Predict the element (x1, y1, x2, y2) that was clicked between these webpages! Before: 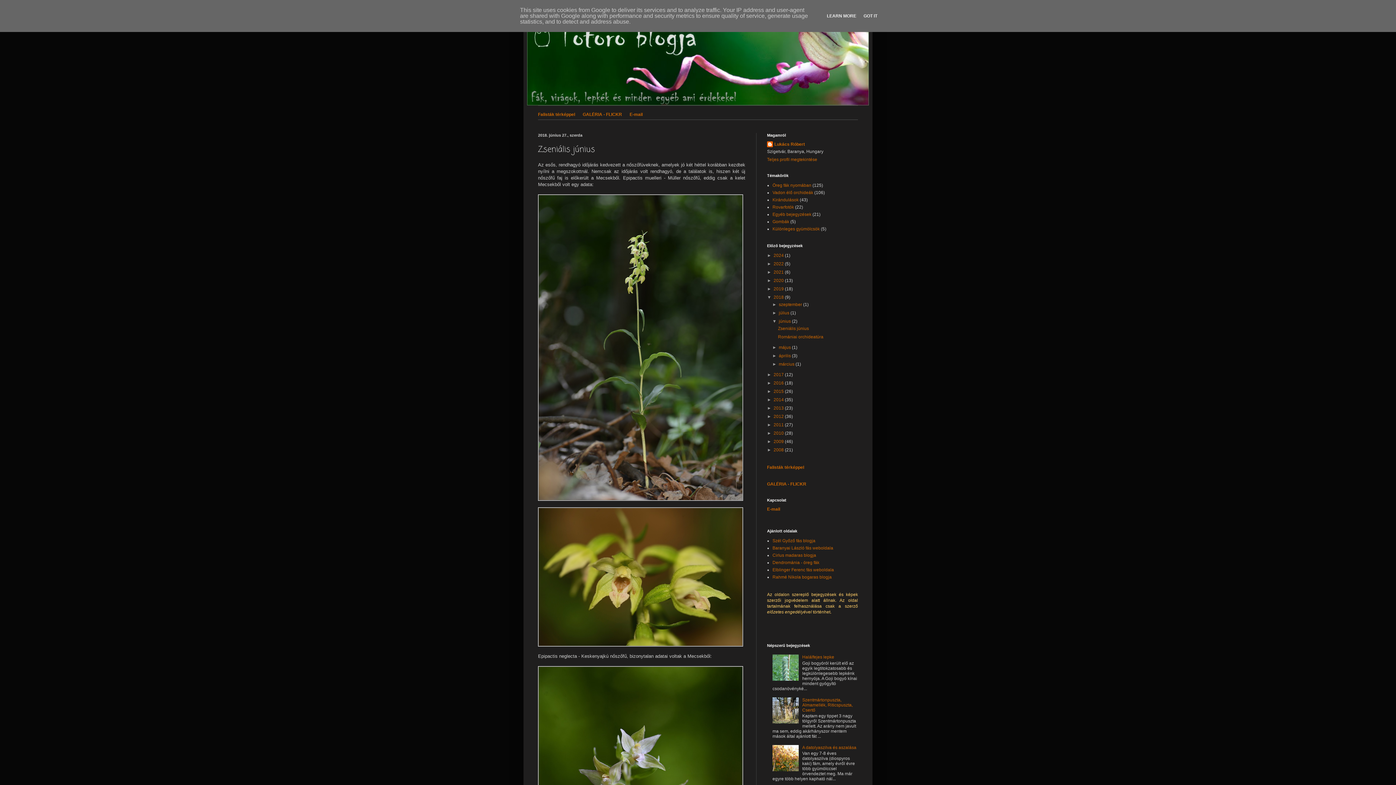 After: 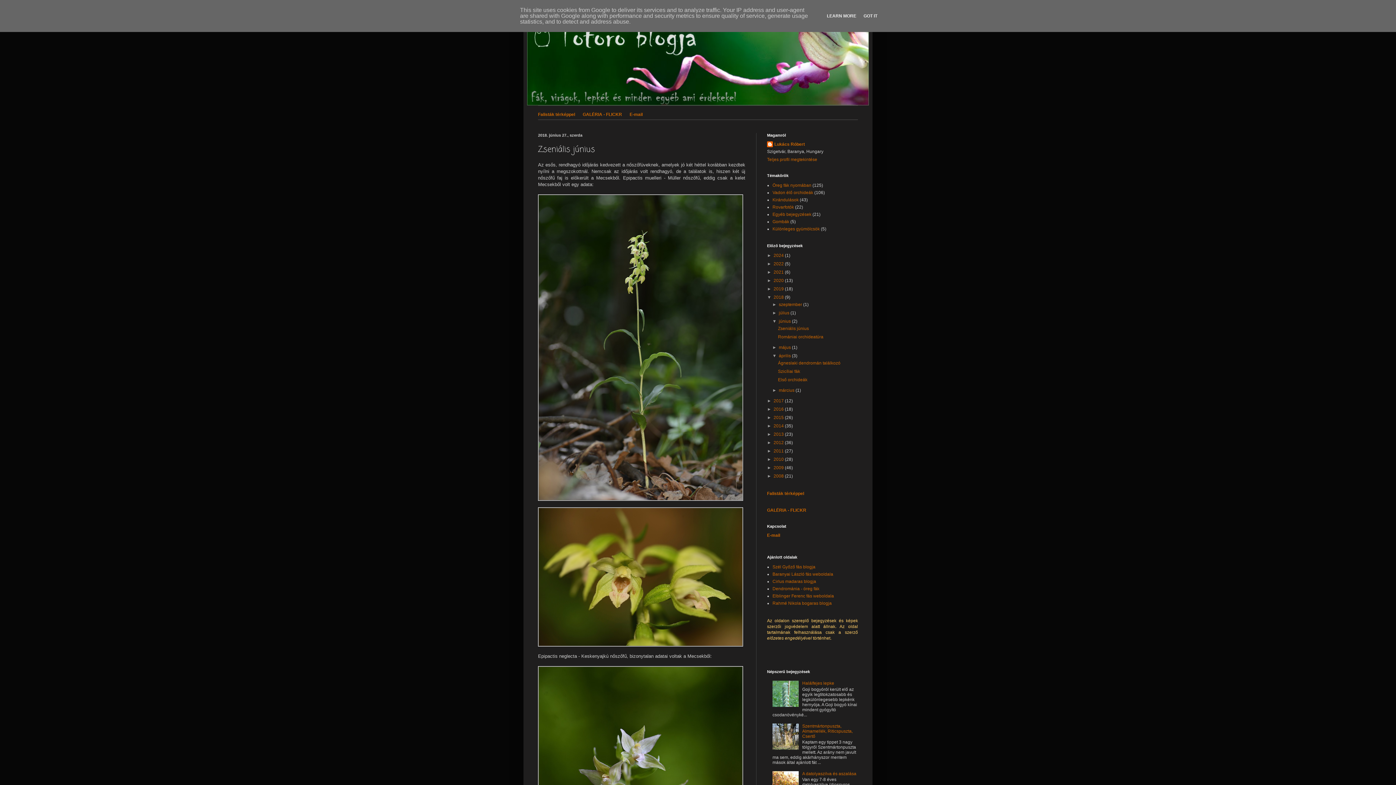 Action: bbox: (772, 353, 779, 358) label: ►  